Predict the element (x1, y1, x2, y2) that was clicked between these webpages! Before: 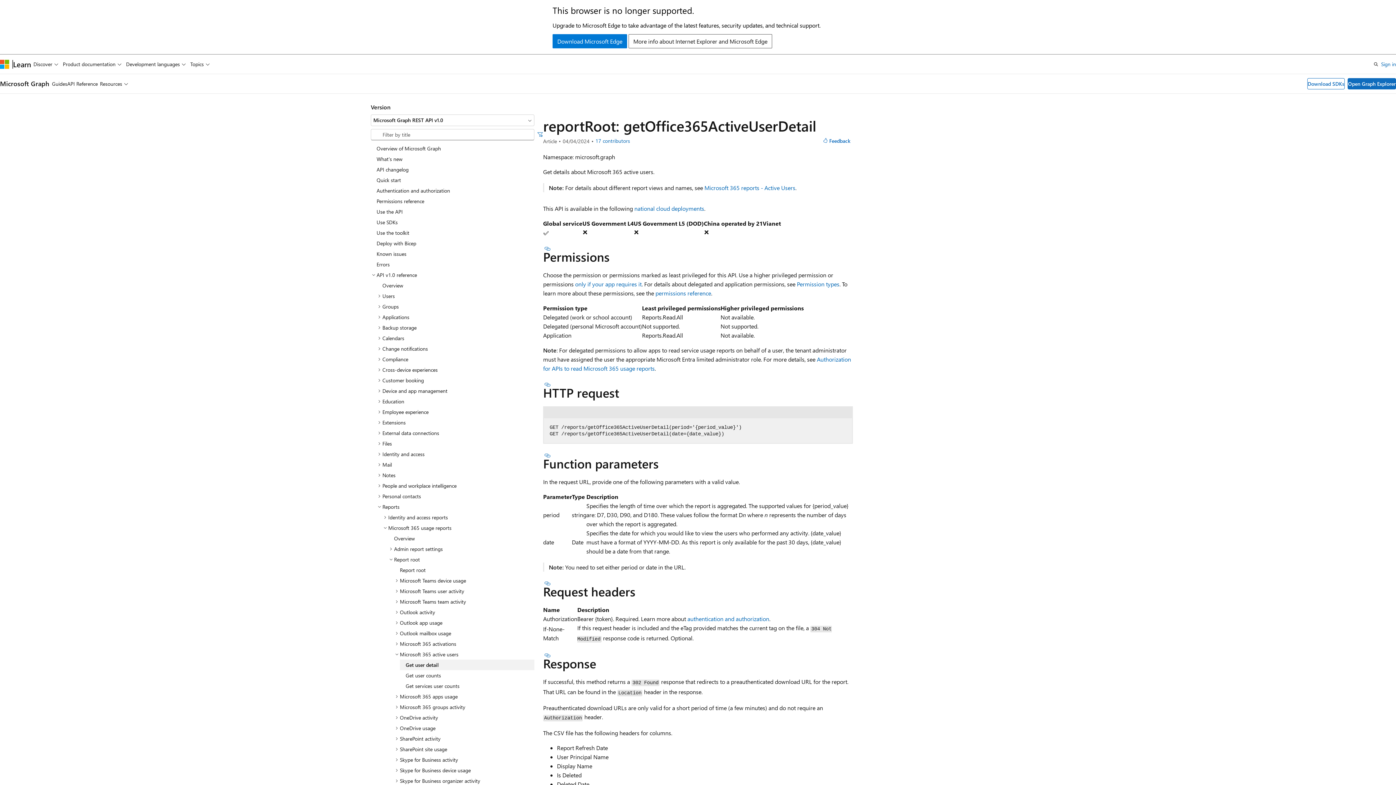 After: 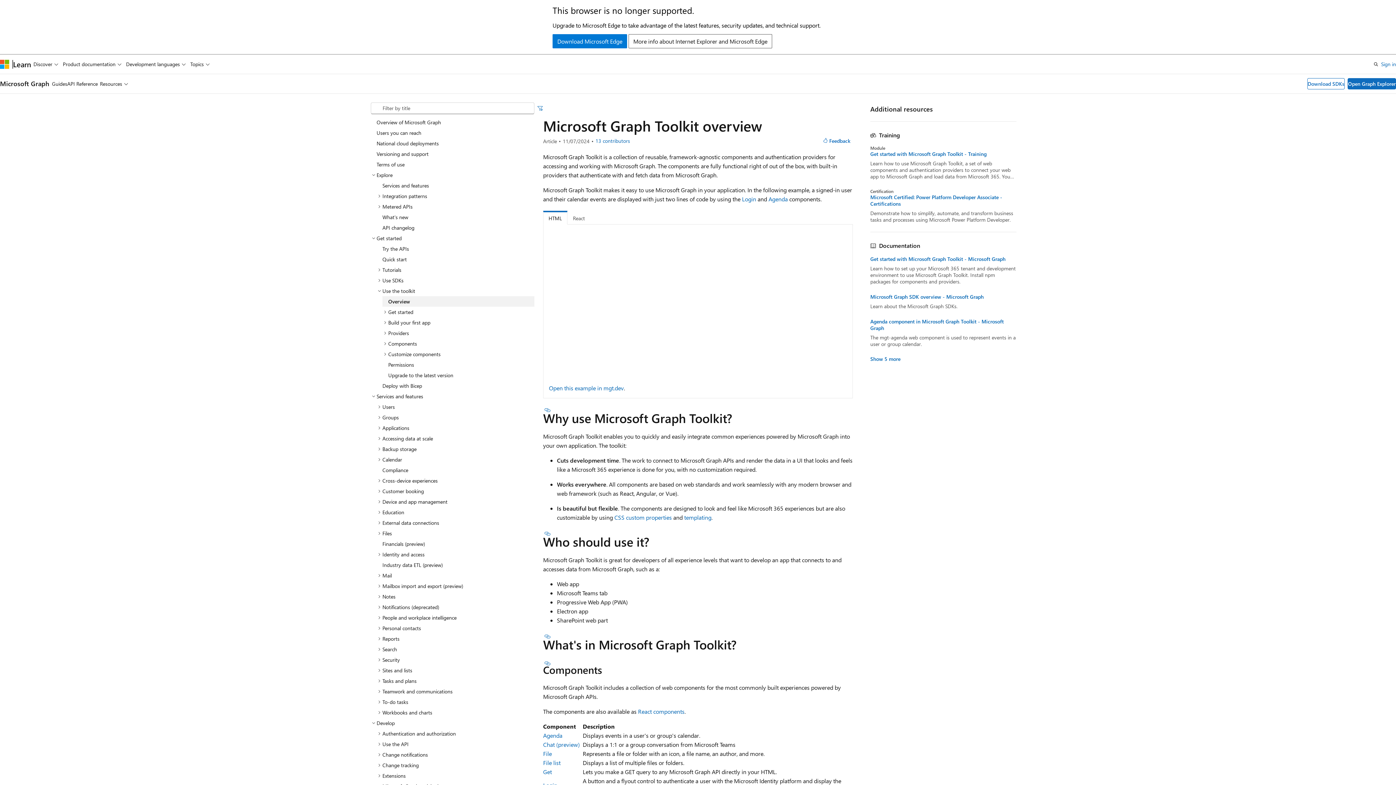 Action: label: Use the toolkit bbox: (370, 227, 534, 238)